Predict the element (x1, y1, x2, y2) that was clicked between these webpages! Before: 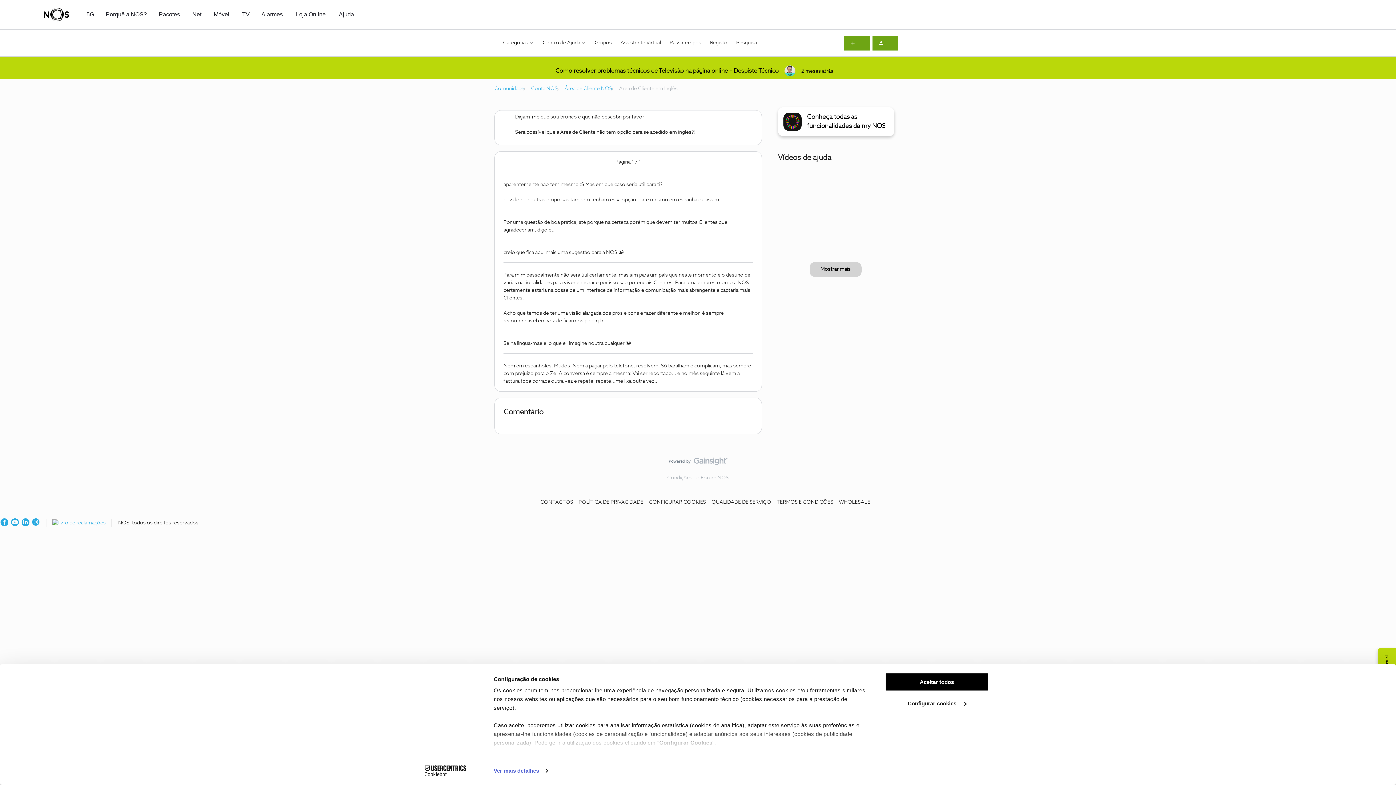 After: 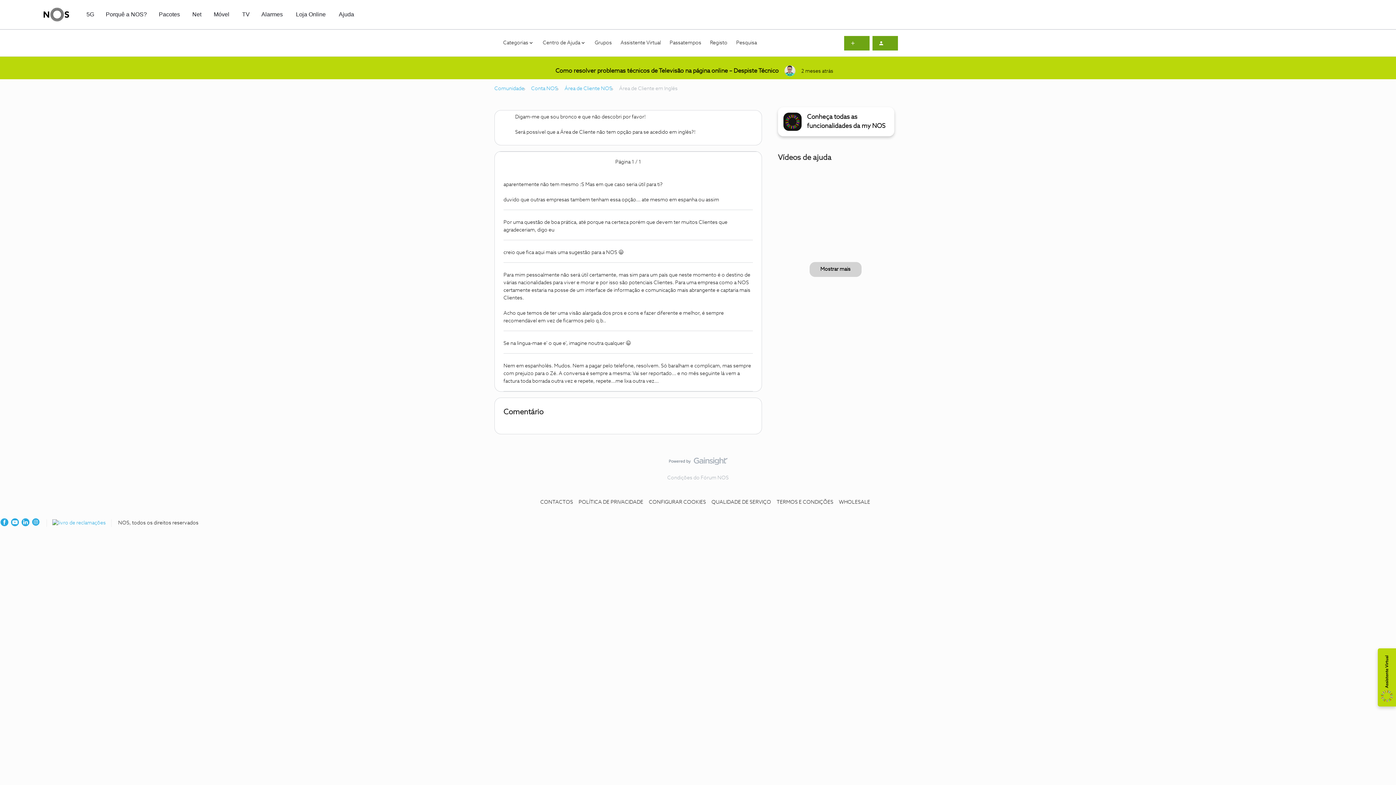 Action: label: Aceitar todos bbox: (885, 673, 989, 691)